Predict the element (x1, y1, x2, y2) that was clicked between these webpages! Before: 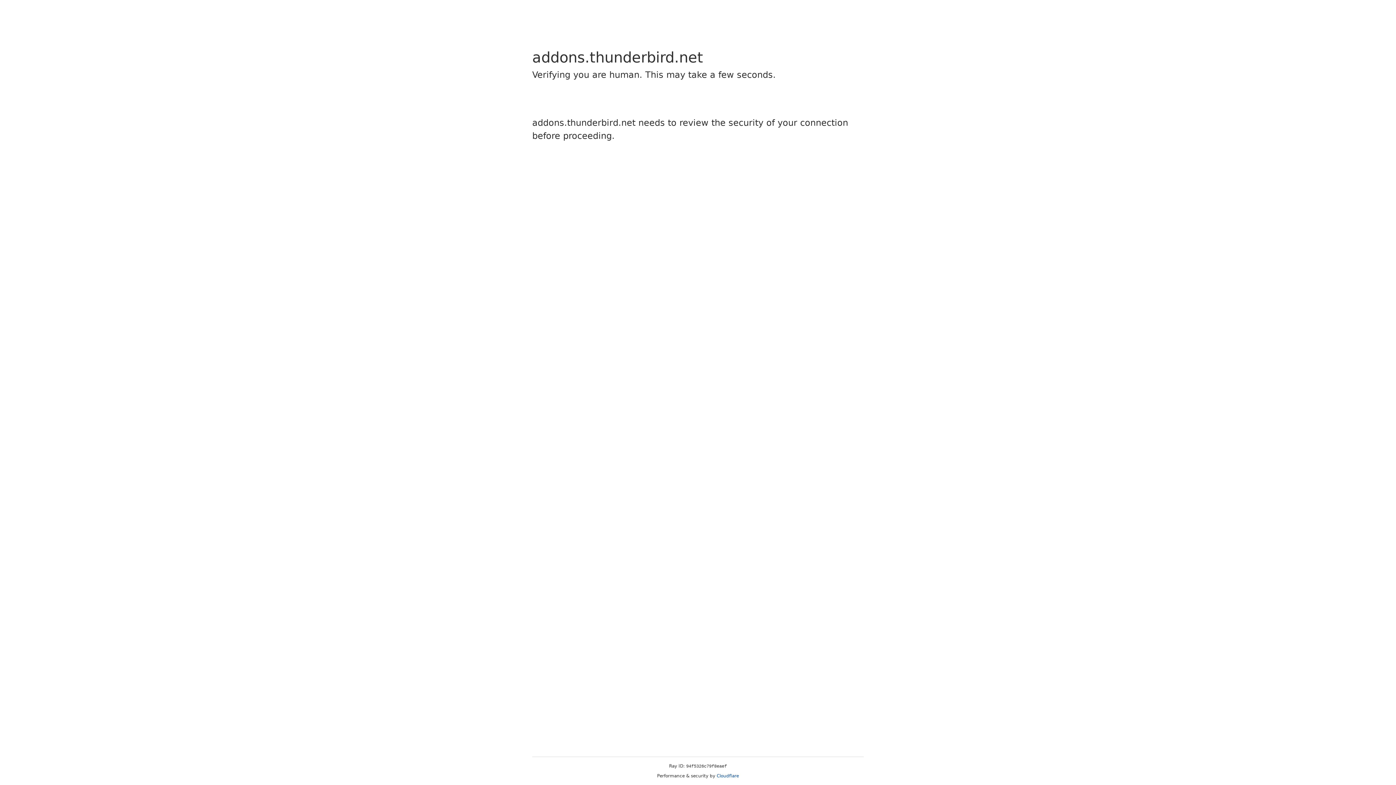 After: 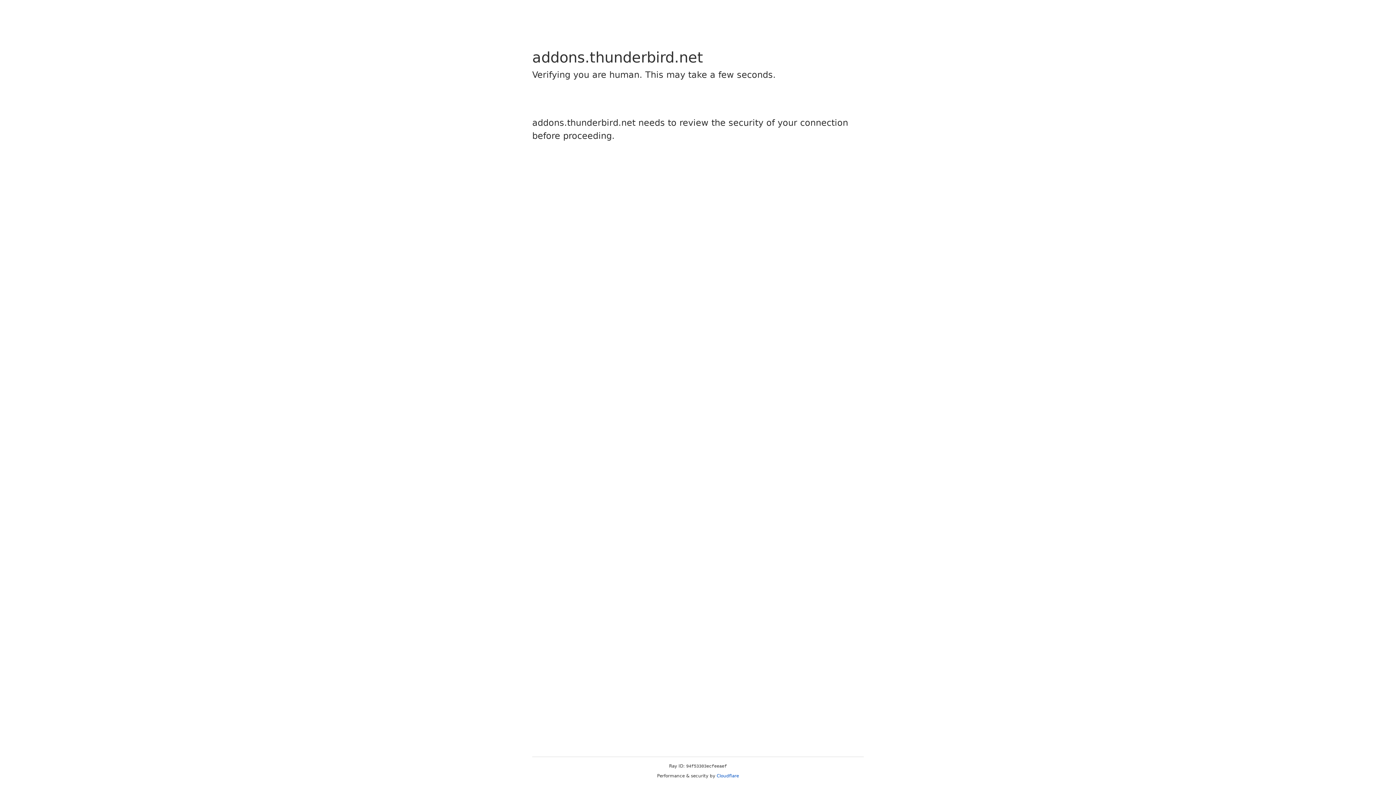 Action: label: Cloudflare bbox: (716, 773, 739, 778)